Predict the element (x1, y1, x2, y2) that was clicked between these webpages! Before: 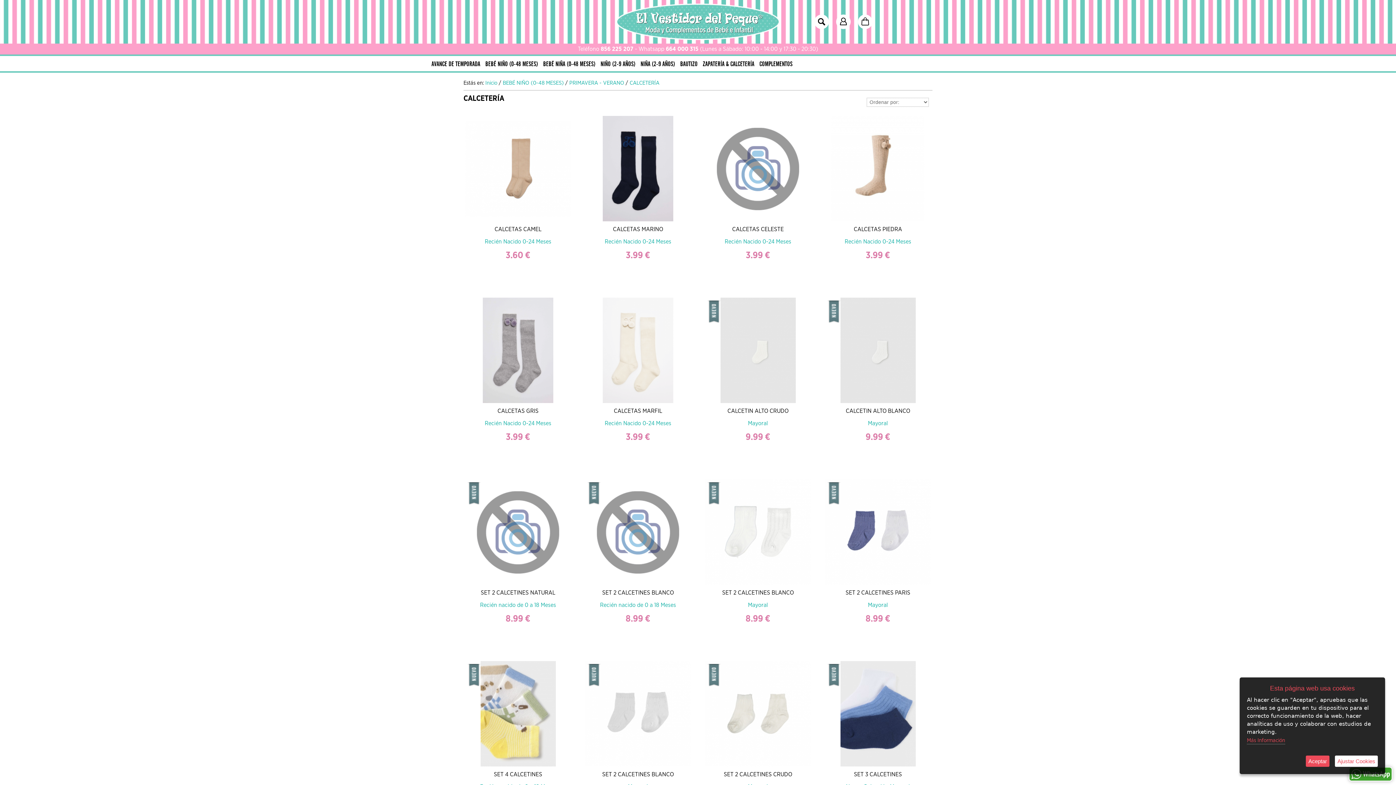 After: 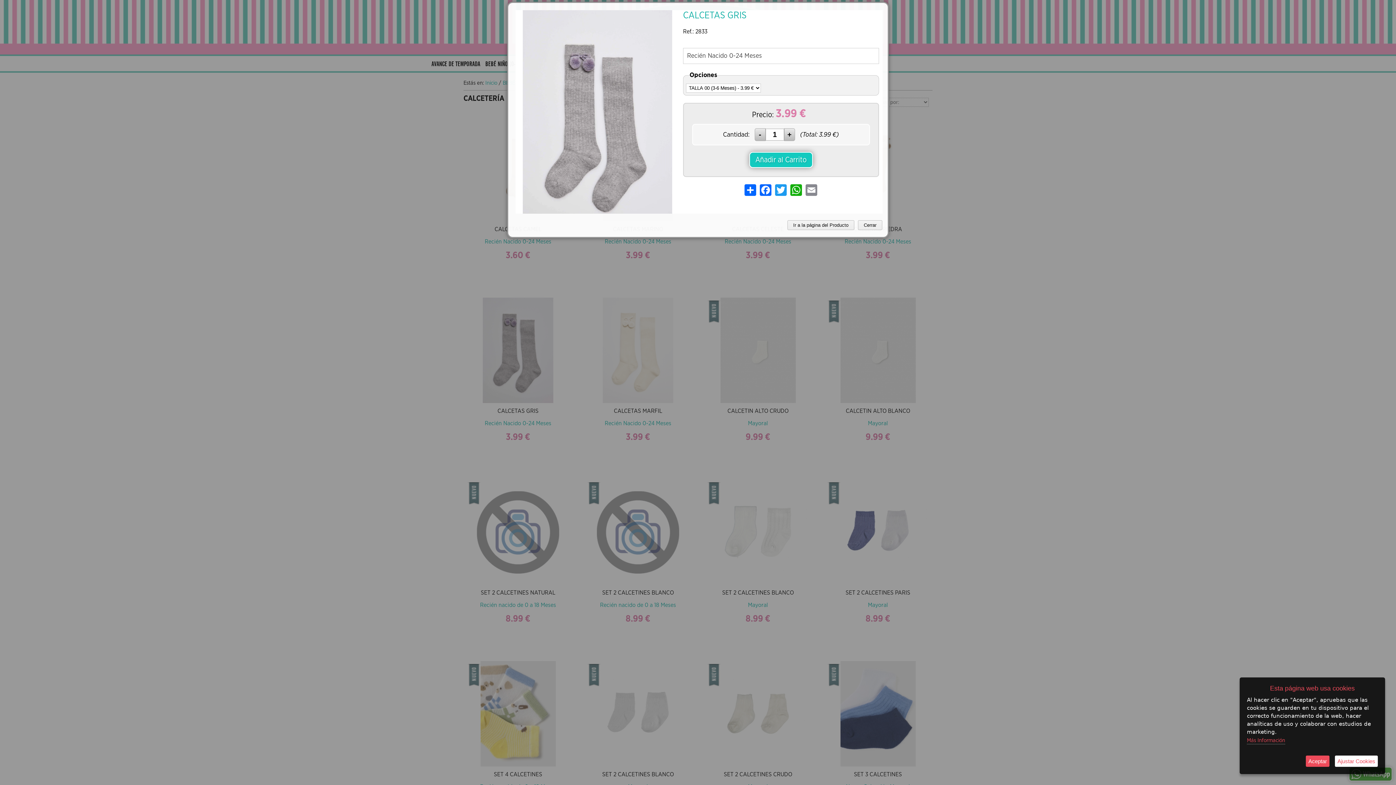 Action: bbox: (497, 343, 539, 356) label: VISTA RÁPIDA